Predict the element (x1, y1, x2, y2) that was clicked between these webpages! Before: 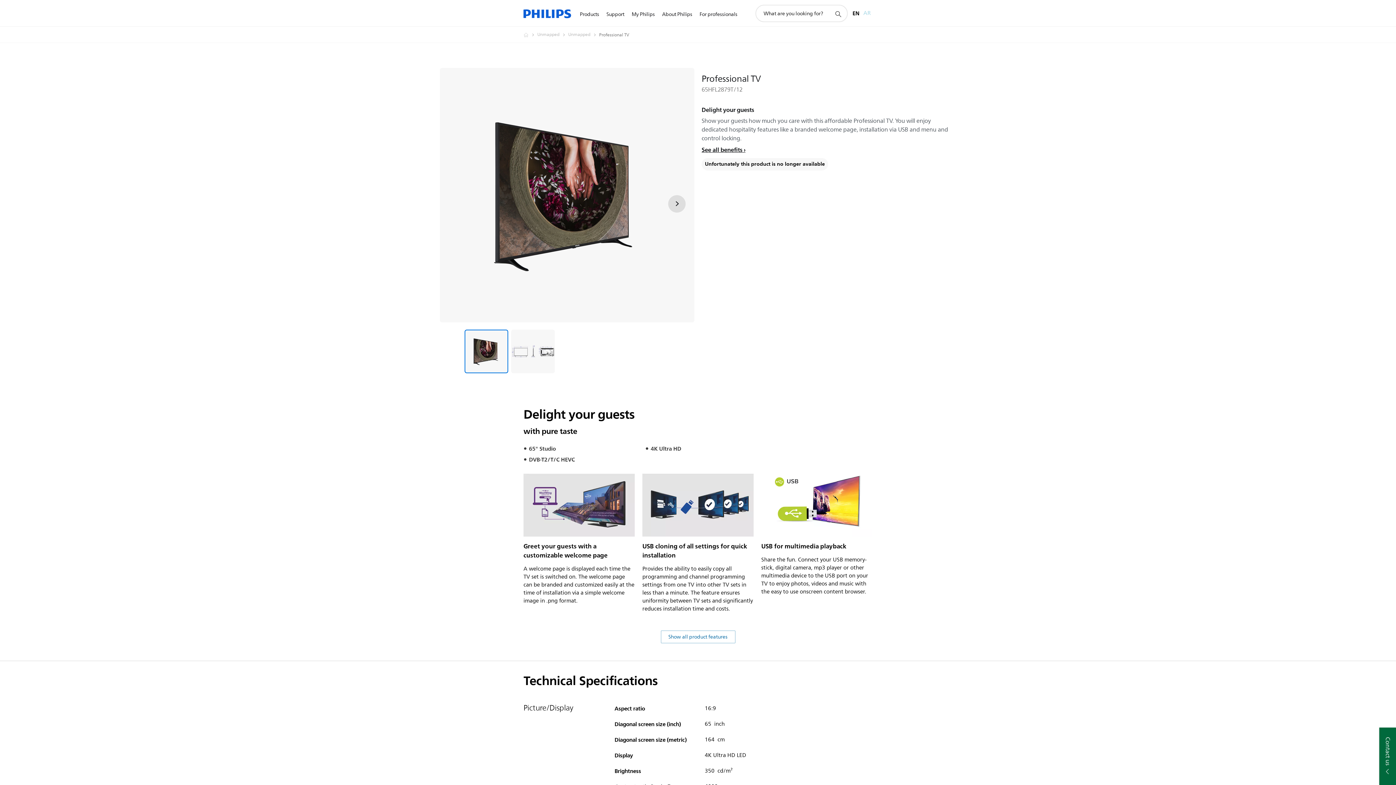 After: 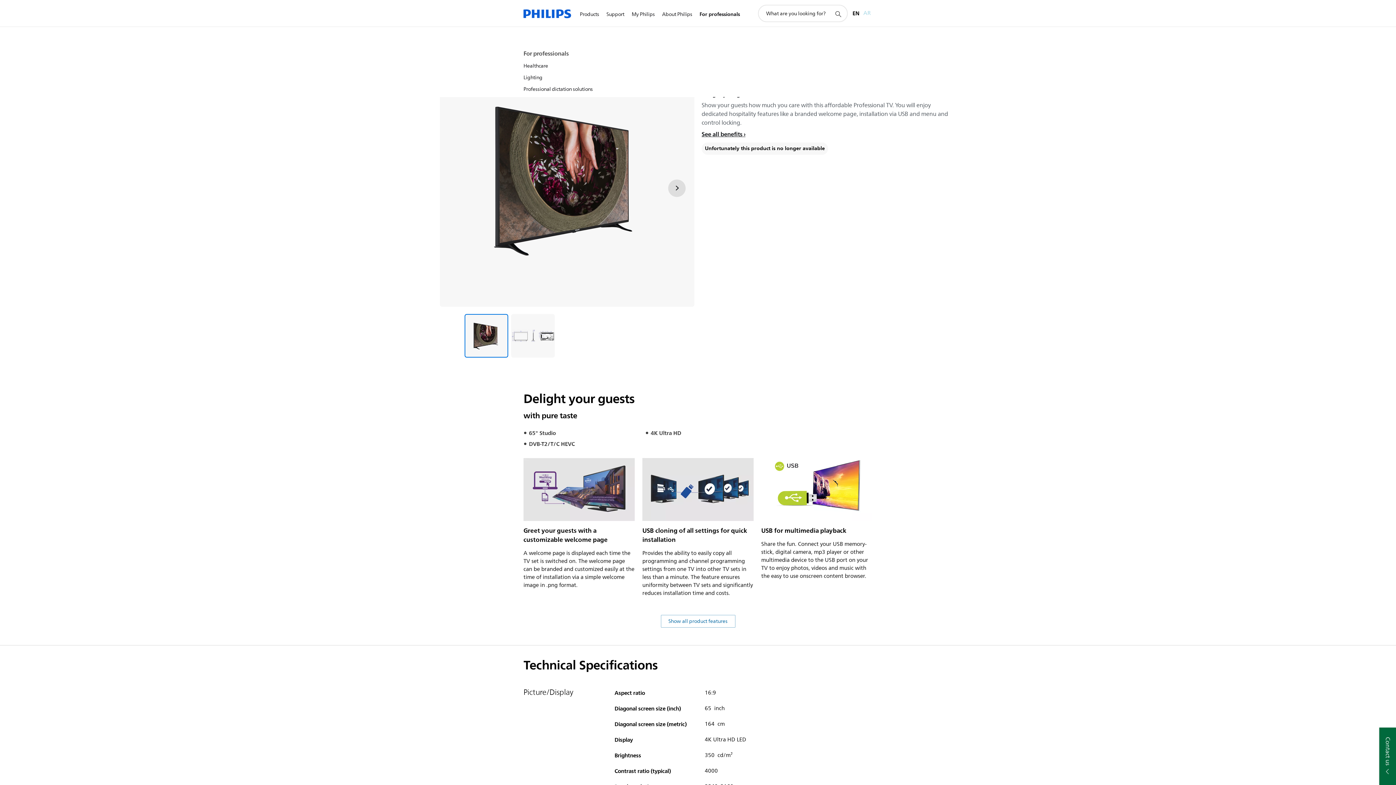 Action: bbox: (696, 1, 741, 27) label: For professionals